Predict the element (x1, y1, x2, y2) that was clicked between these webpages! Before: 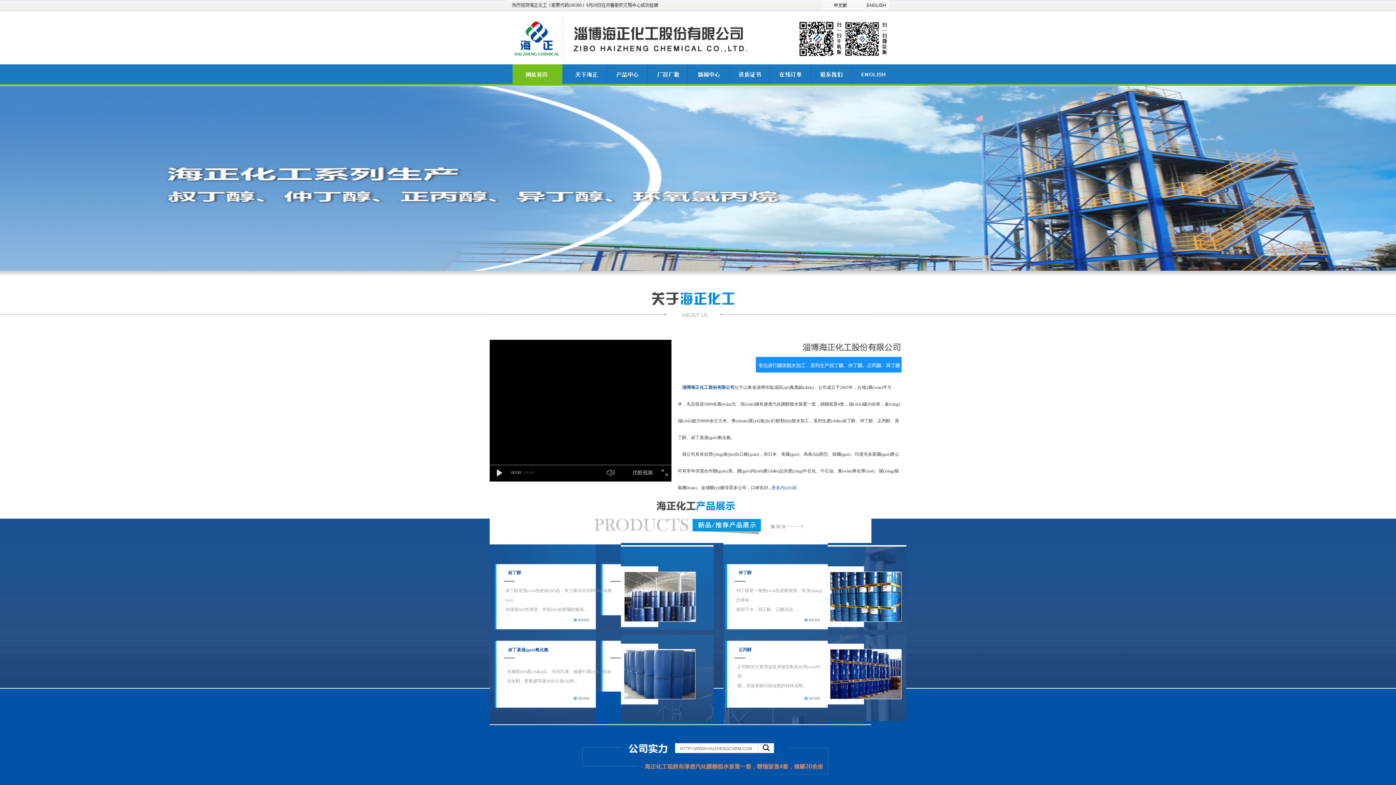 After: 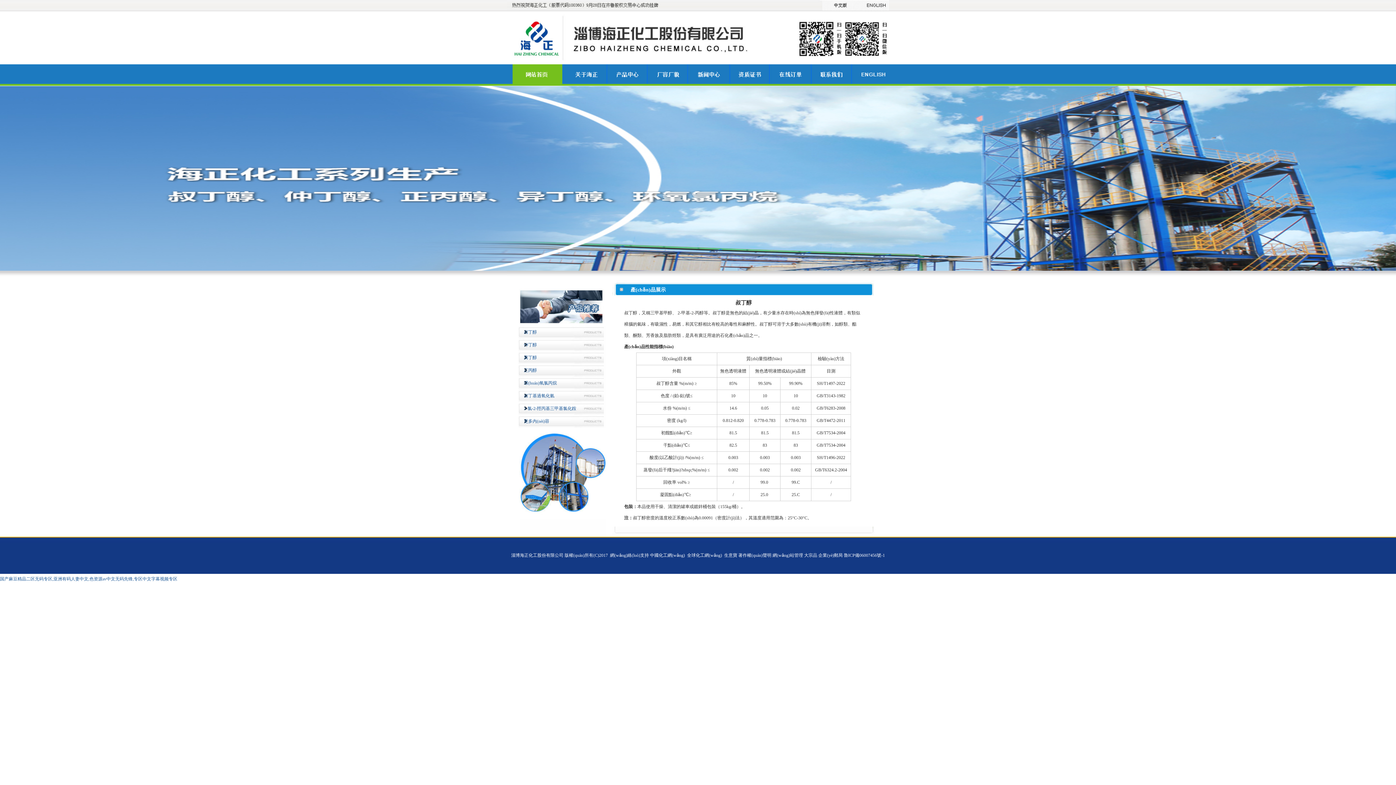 Action: bbox: (620, 626, 713, 631)